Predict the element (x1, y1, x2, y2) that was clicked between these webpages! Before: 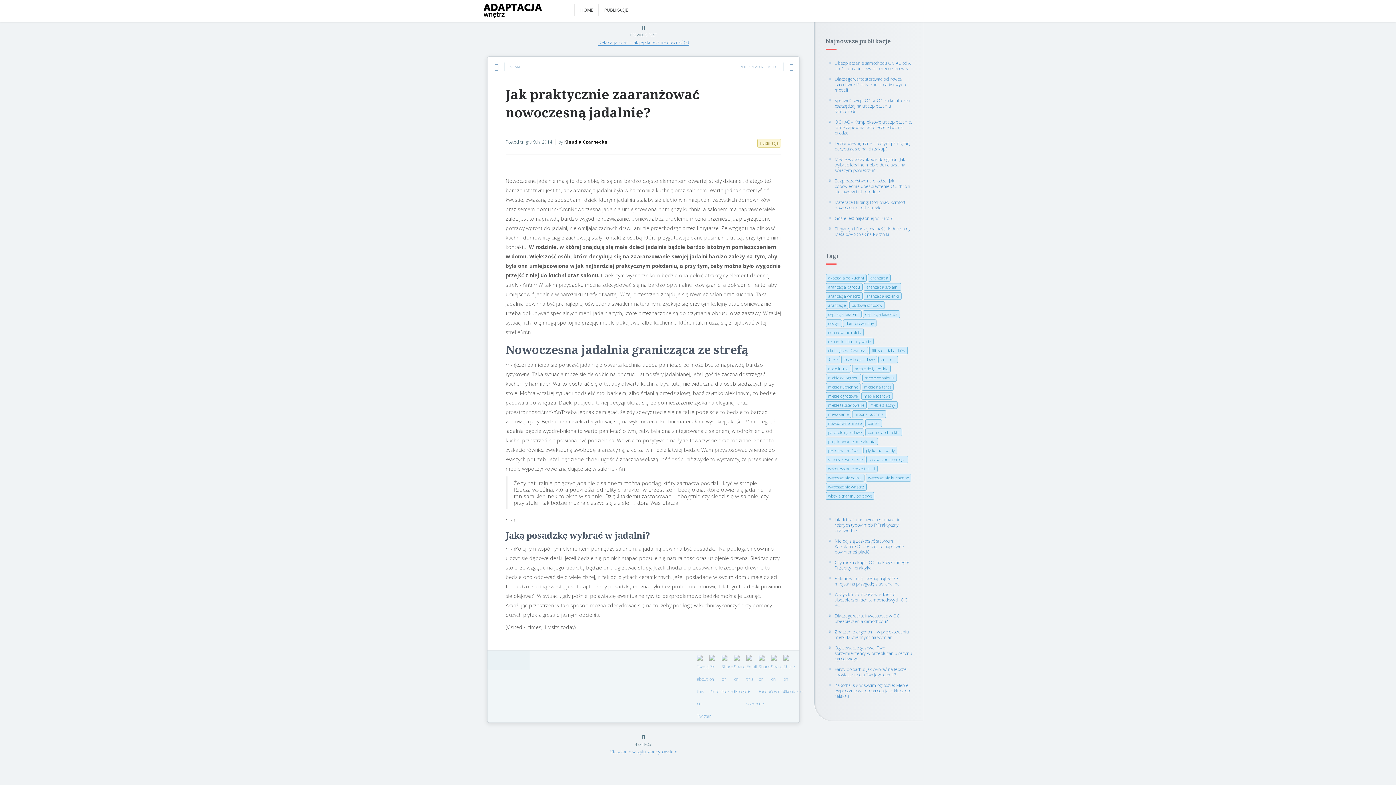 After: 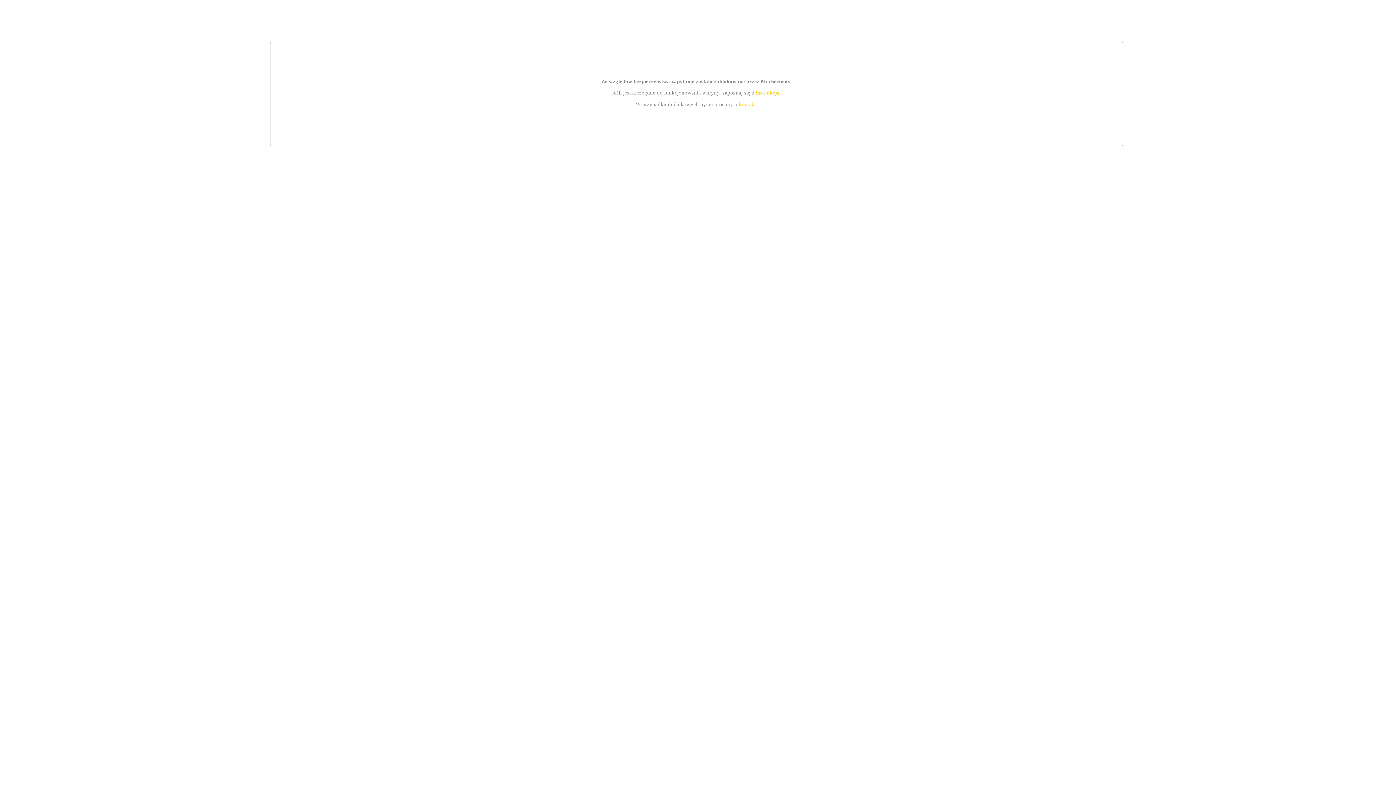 Action: bbox: (834, 645, 912, 662) label: Ogrzewacze gazowe: Twoi sprzymierzeńcy w przedłużaniu sezonu ogrodowego